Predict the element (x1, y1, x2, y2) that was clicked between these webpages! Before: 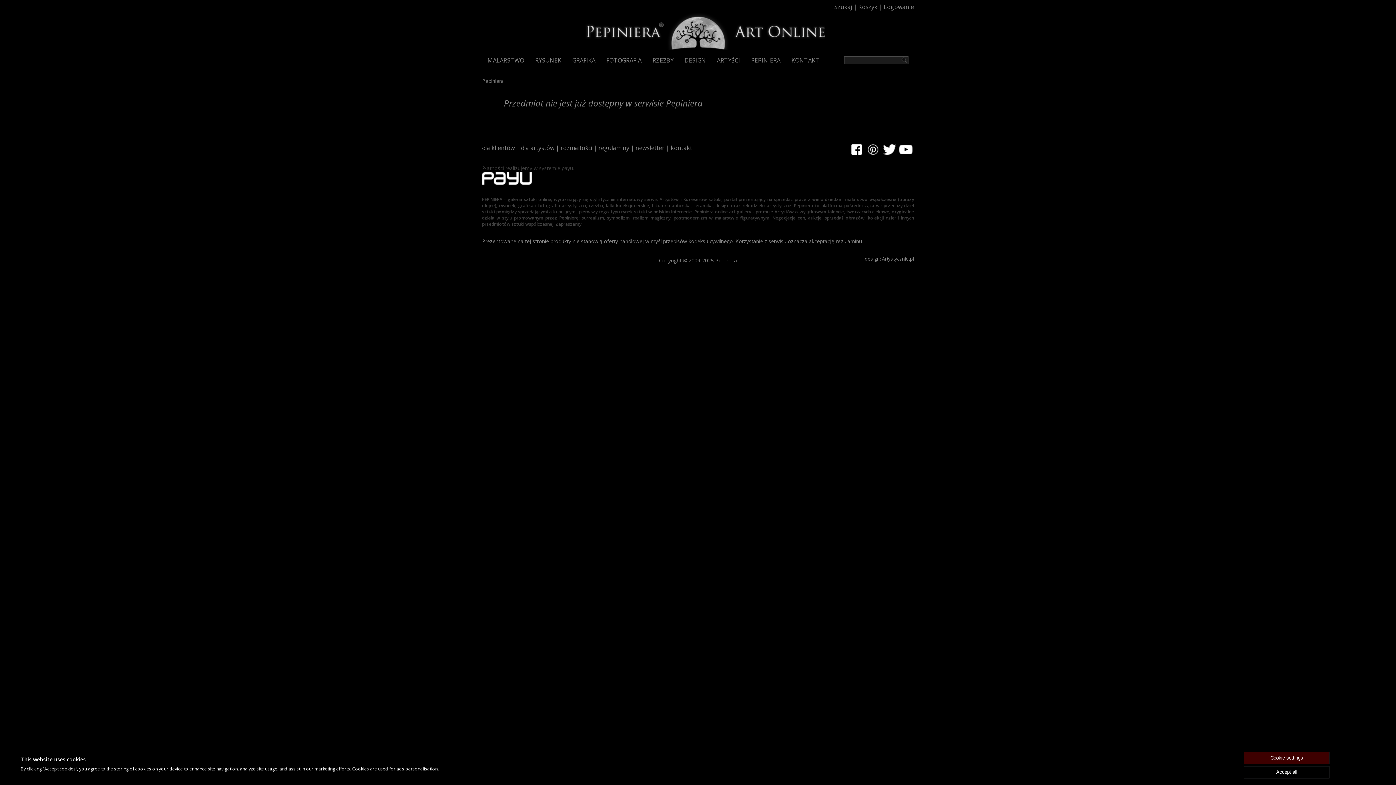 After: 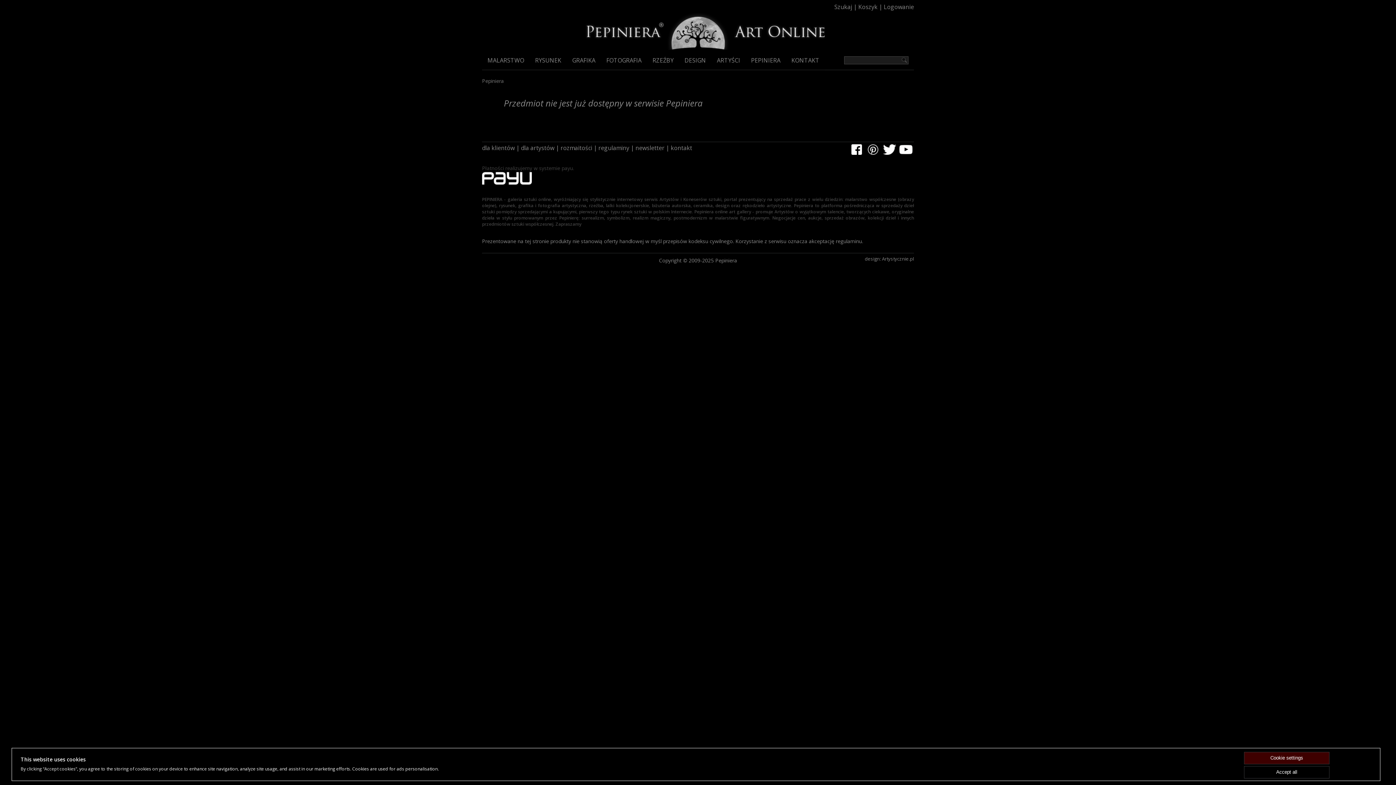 Action: bbox: (881, 148, 896, 156)